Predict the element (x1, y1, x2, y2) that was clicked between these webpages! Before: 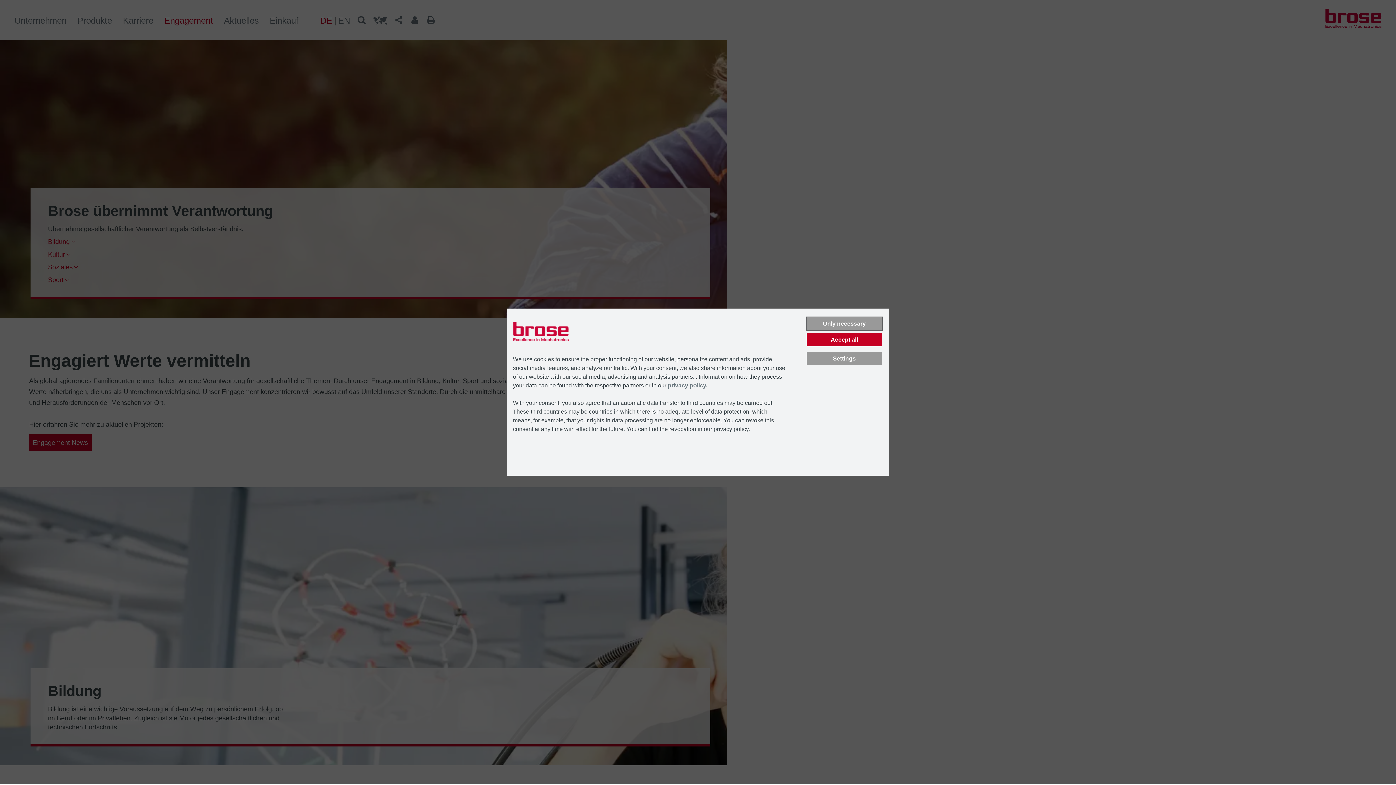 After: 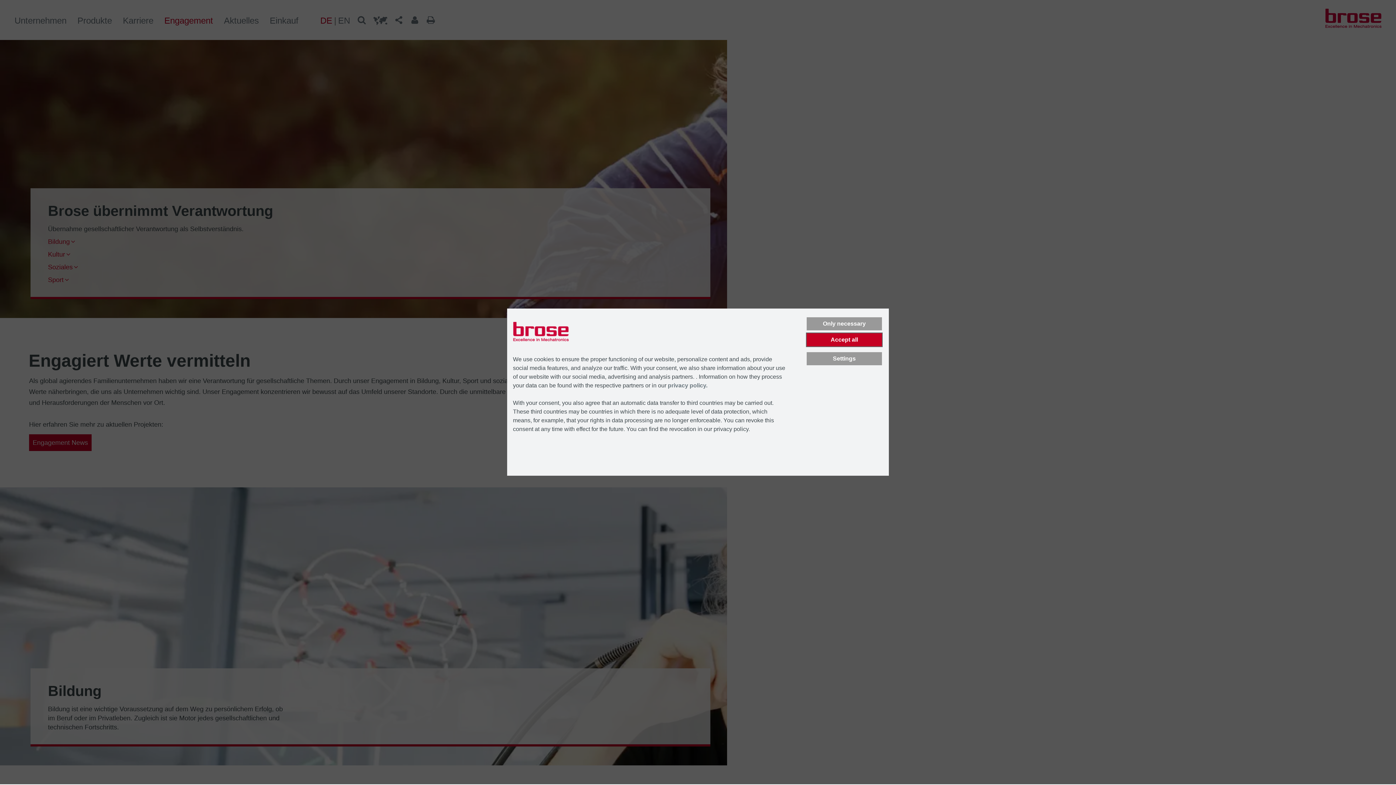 Action: label: Accept all bbox: (806, 333, 882, 346)